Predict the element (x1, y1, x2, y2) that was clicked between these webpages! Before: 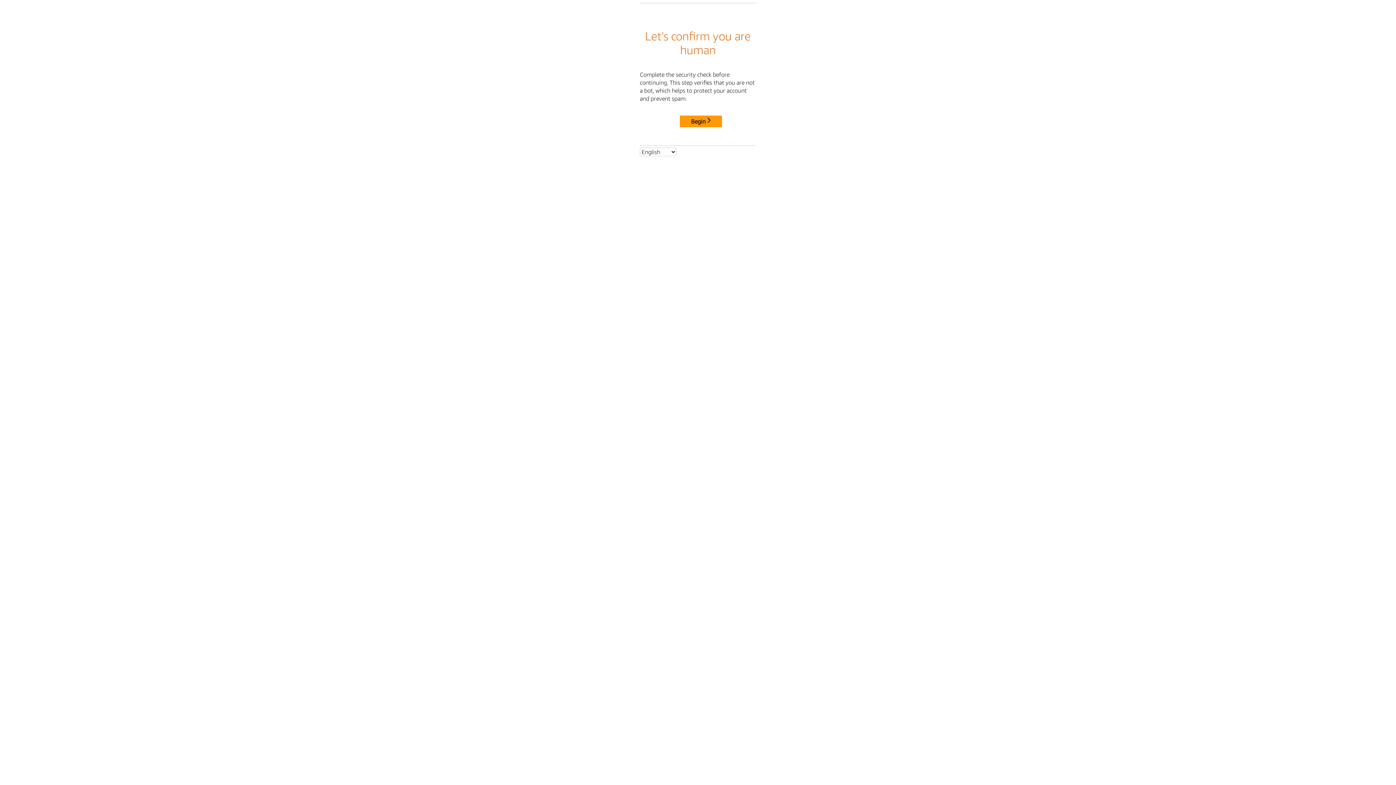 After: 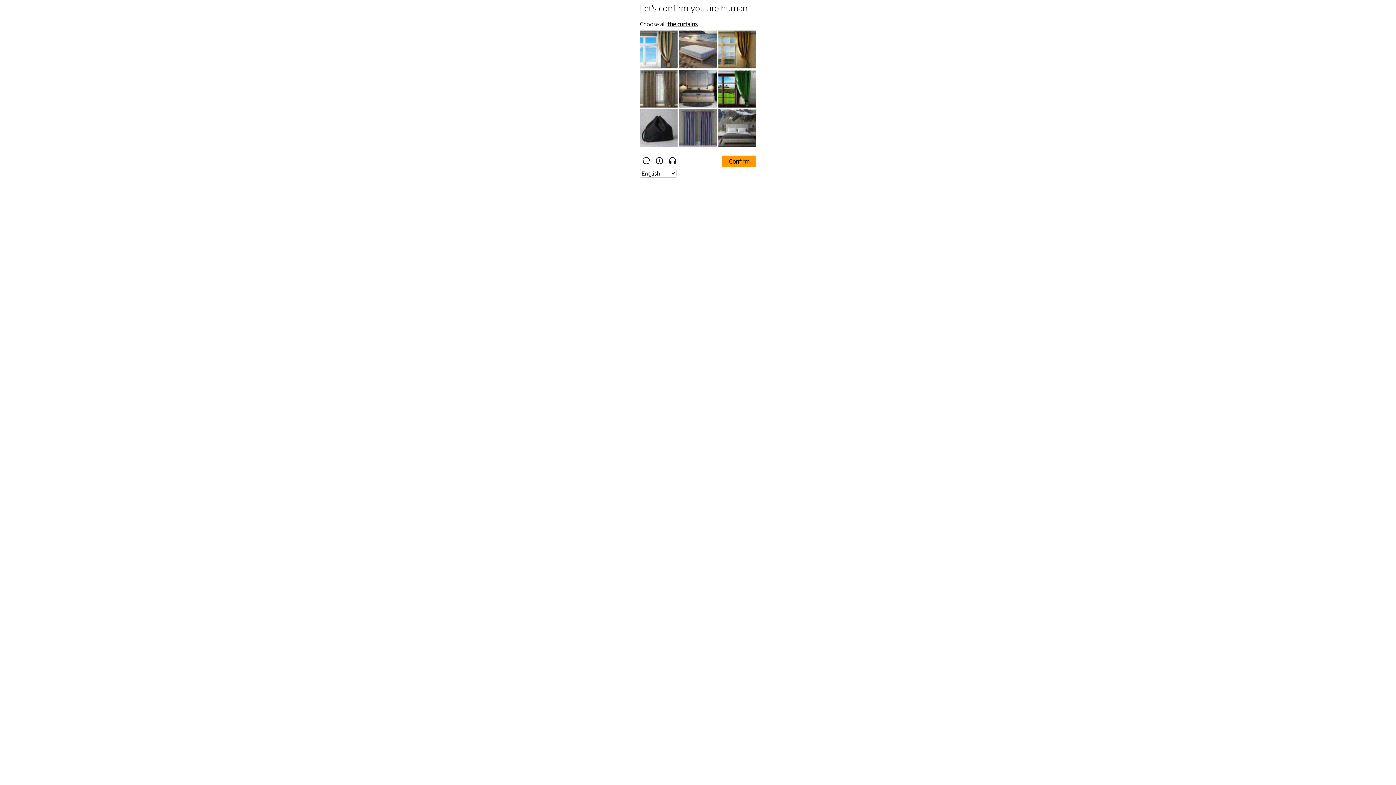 Action: label: Begin bbox: (680, 115, 722, 127)